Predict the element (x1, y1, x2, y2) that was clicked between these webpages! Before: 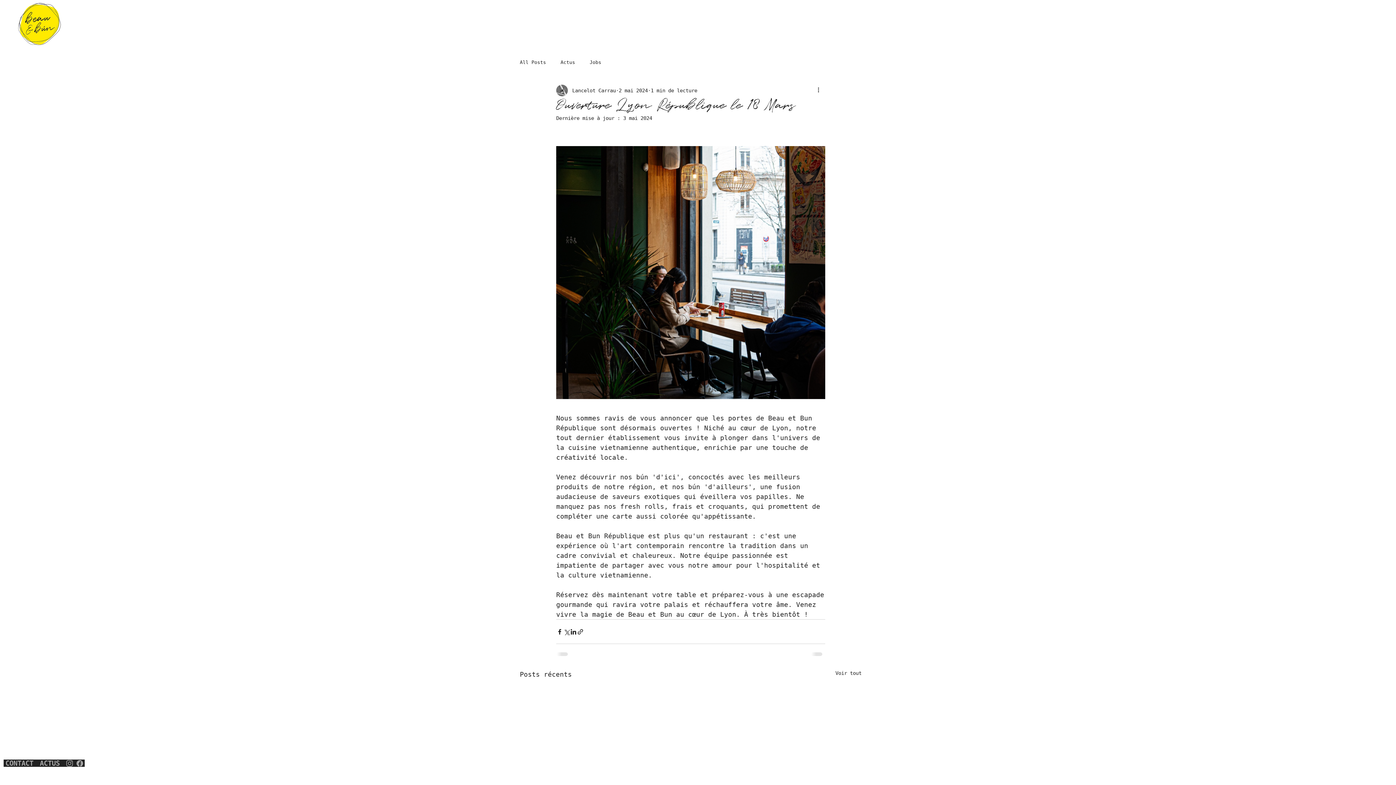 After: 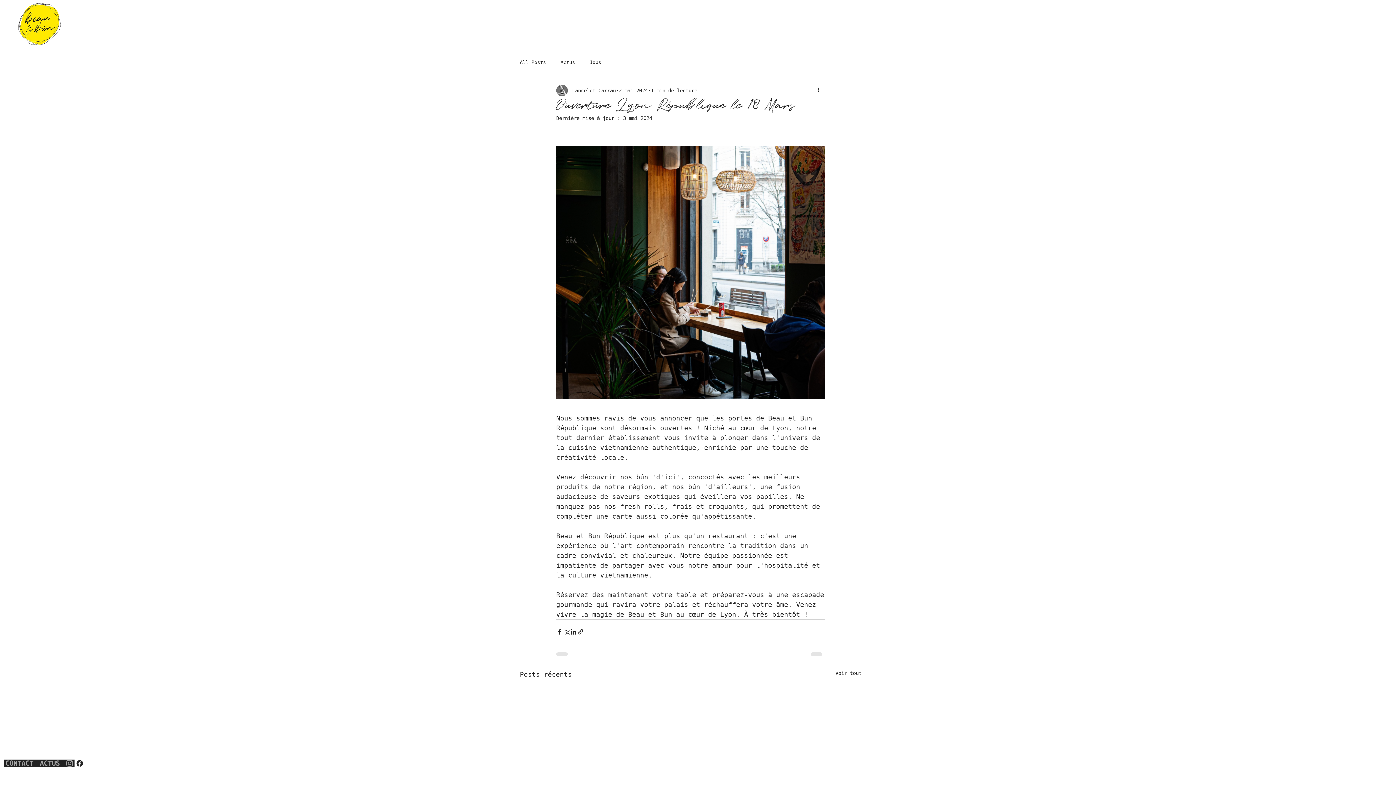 Action: label: ACTUS bbox: (74, 760, 84, 767)